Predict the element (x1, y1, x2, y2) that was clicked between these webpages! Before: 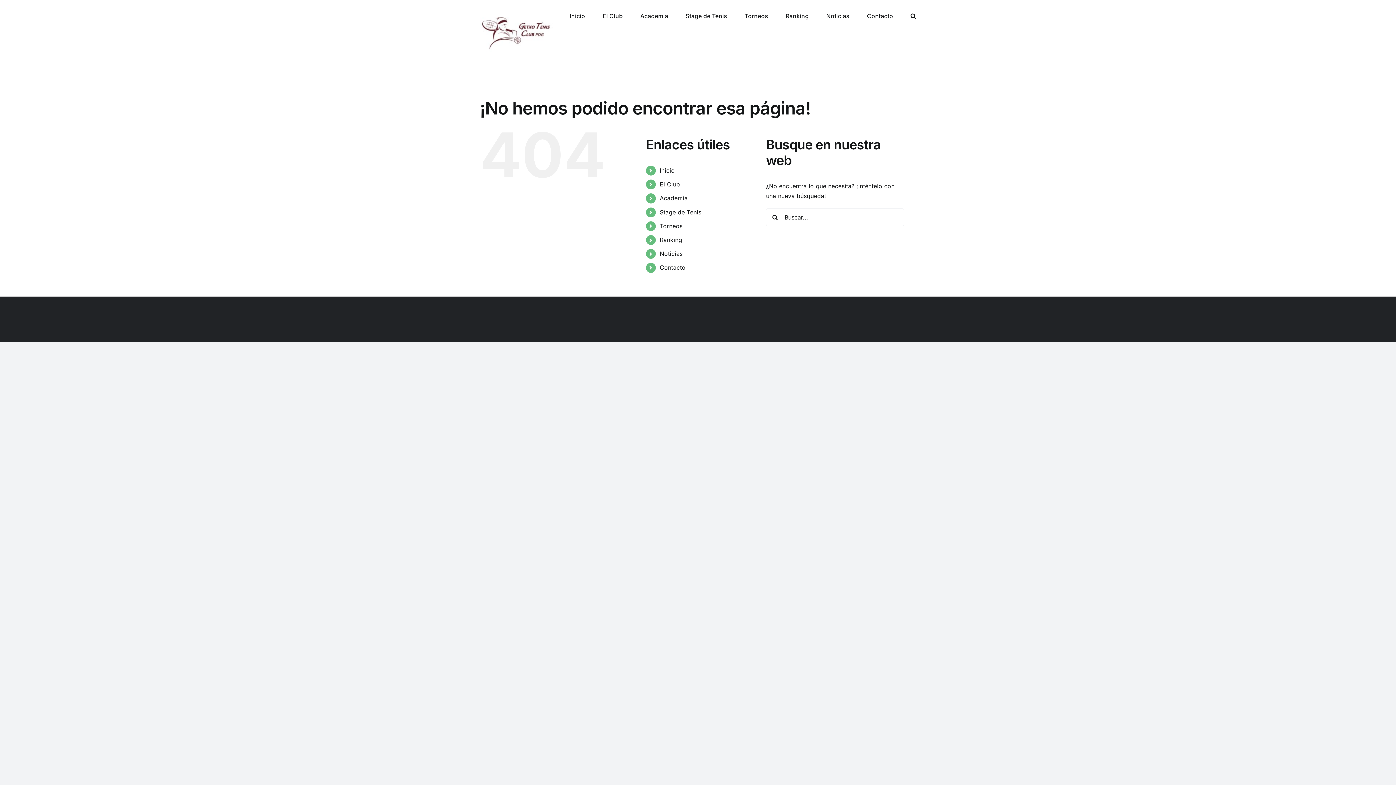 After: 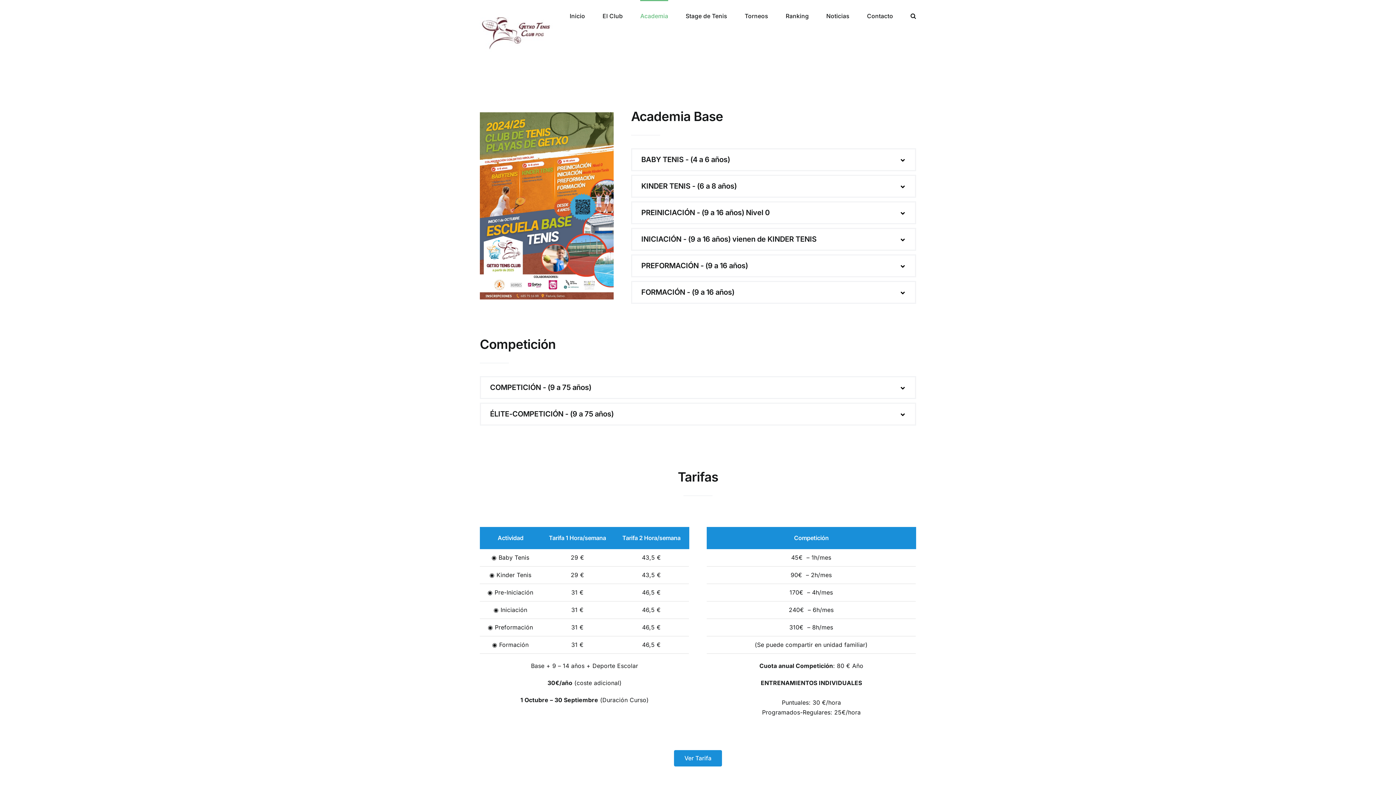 Action: label: Academia bbox: (659, 194, 687, 201)